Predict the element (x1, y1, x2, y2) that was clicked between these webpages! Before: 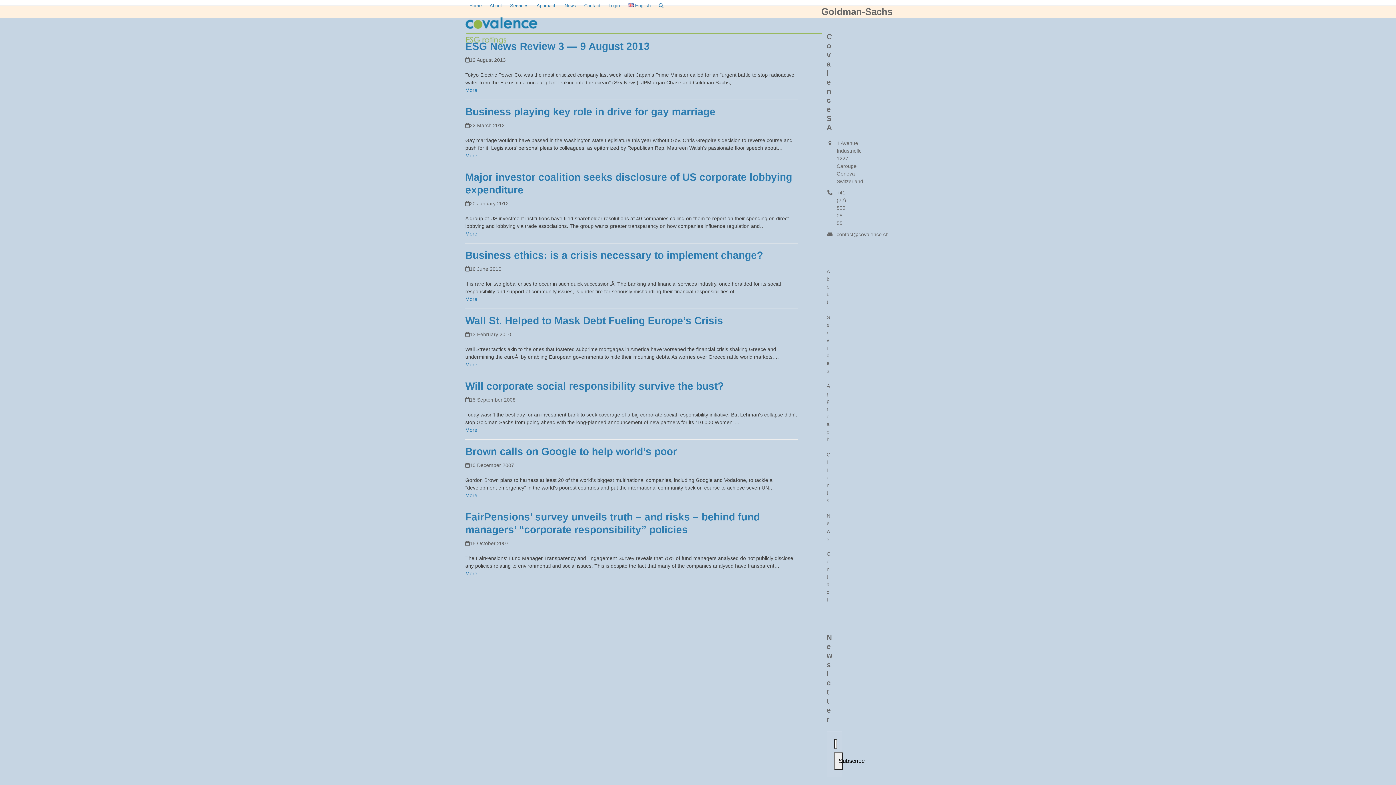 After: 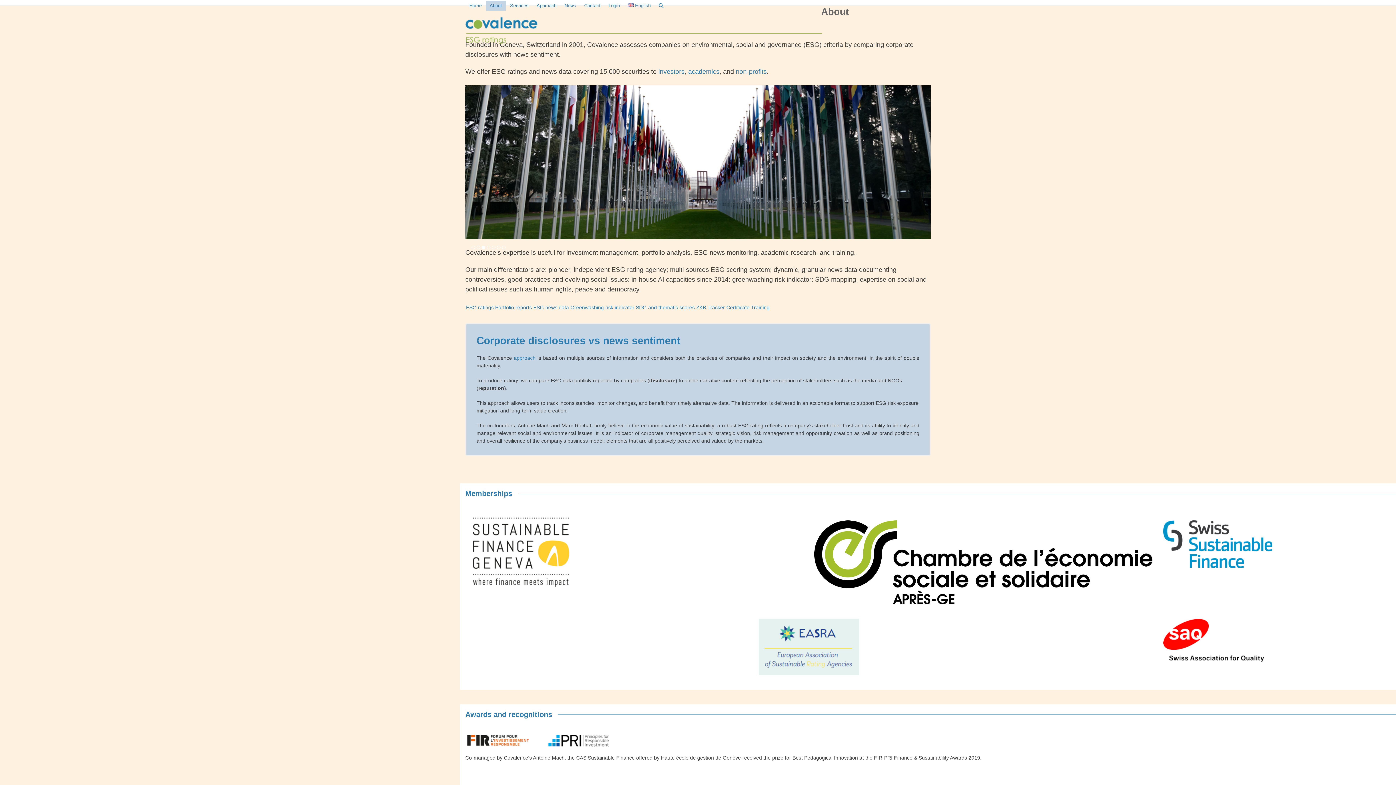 Action: bbox: (826, 268, 830, 305) label: About